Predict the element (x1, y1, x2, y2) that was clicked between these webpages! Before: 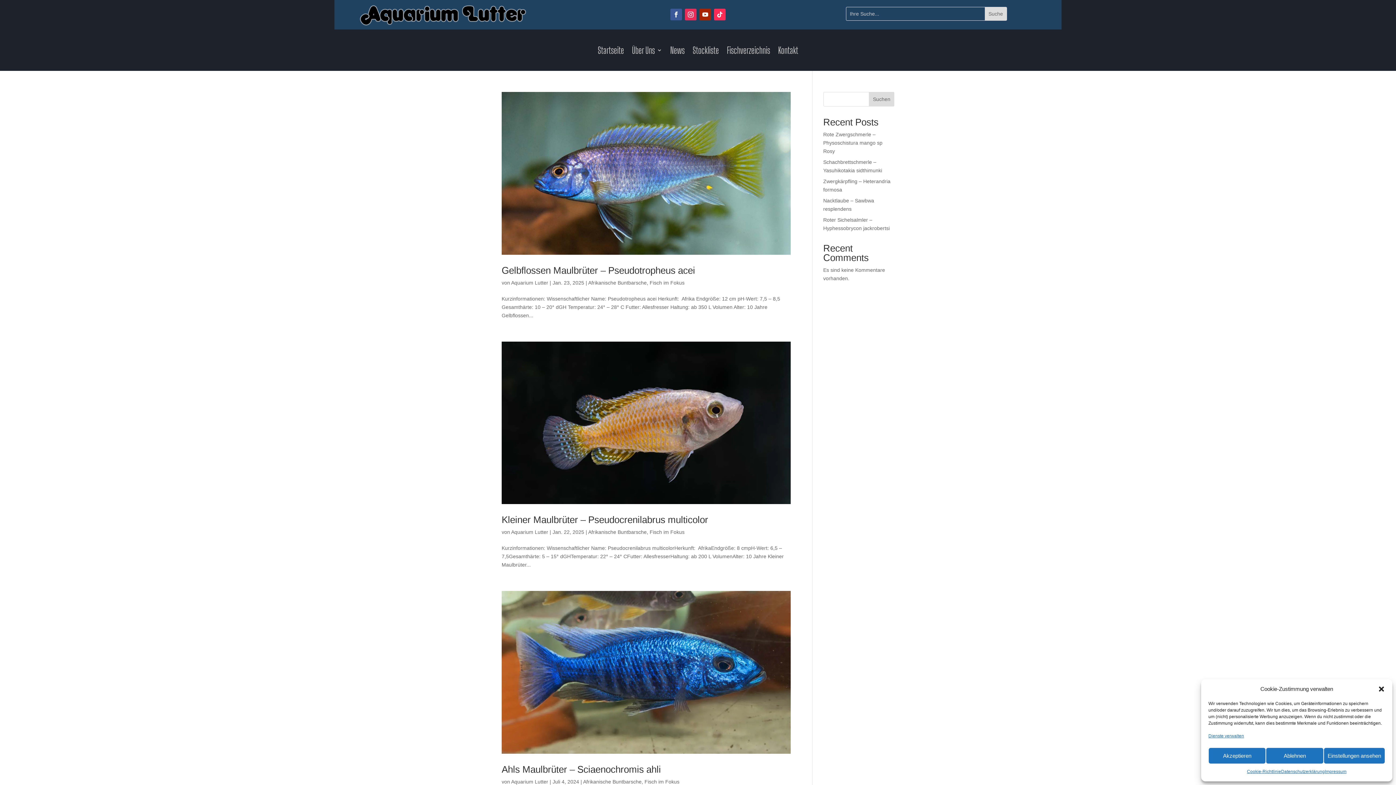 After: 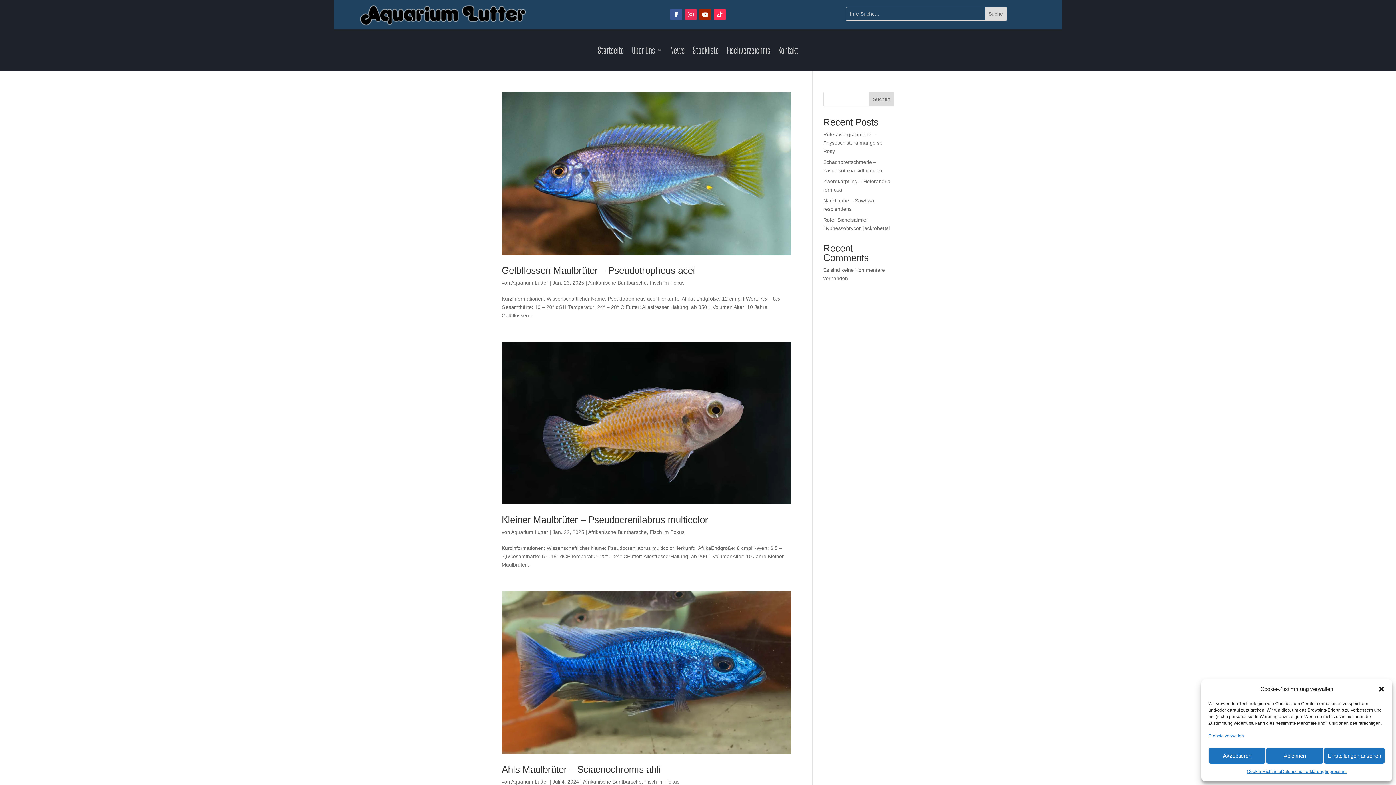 Action: bbox: (685, 8, 696, 20)